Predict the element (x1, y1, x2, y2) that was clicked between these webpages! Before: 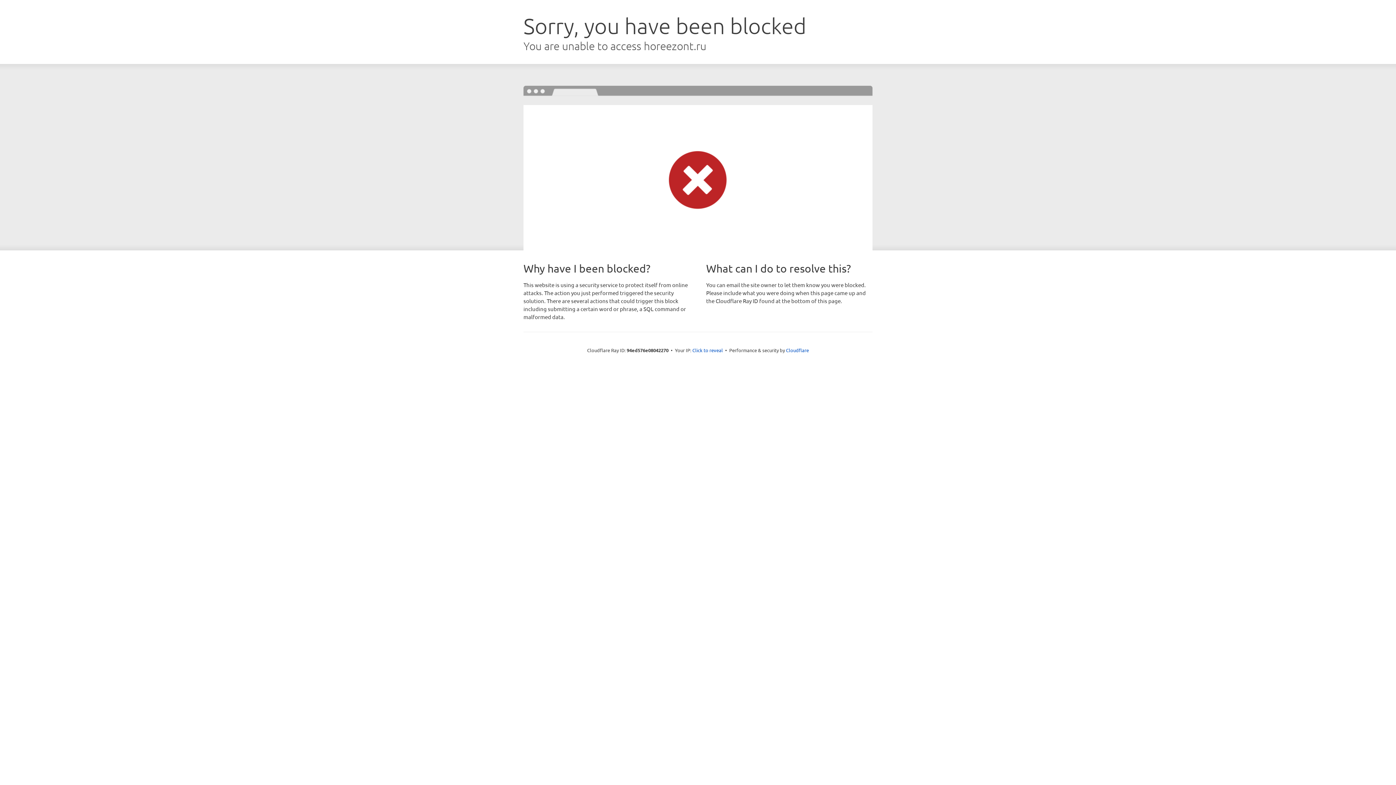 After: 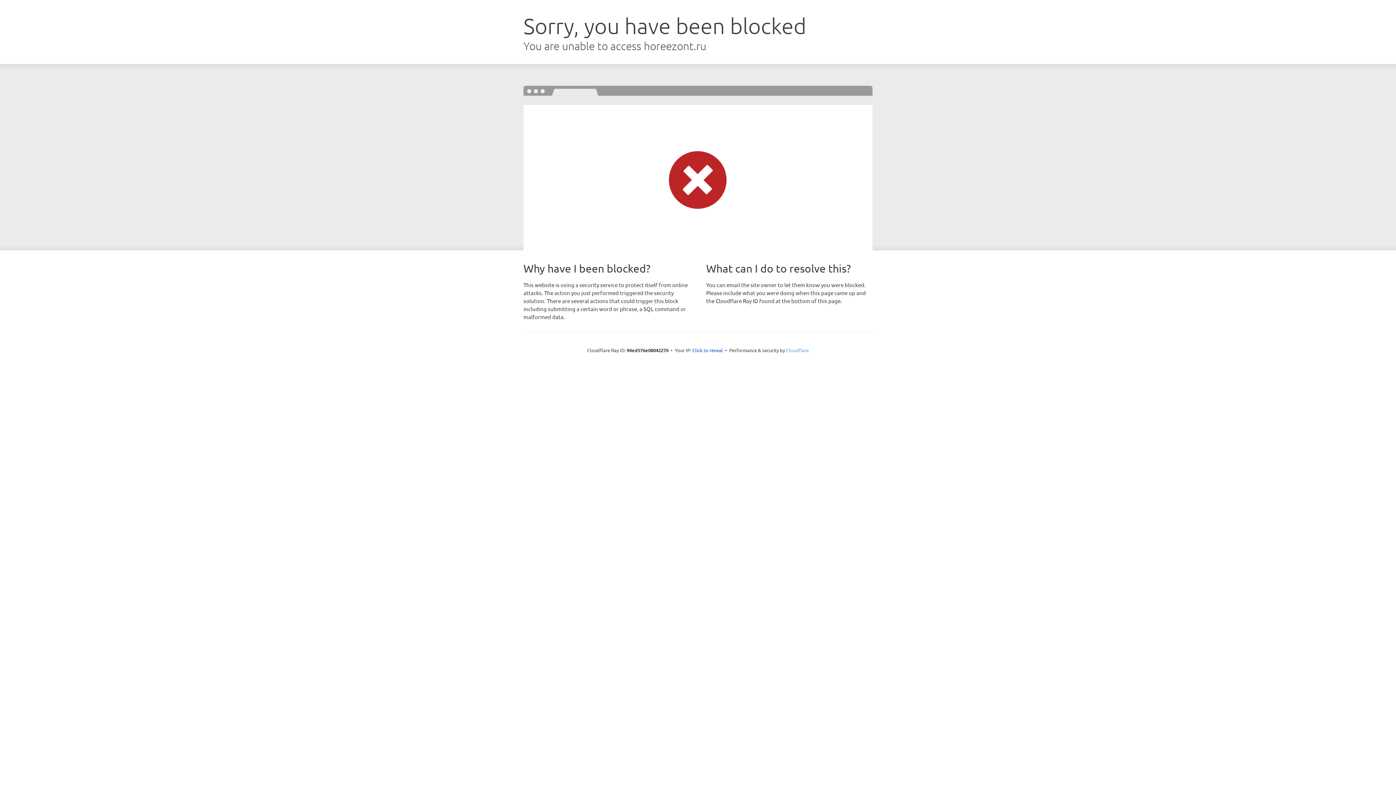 Action: label: Cloudflare bbox: (786, 347, 809, 353)